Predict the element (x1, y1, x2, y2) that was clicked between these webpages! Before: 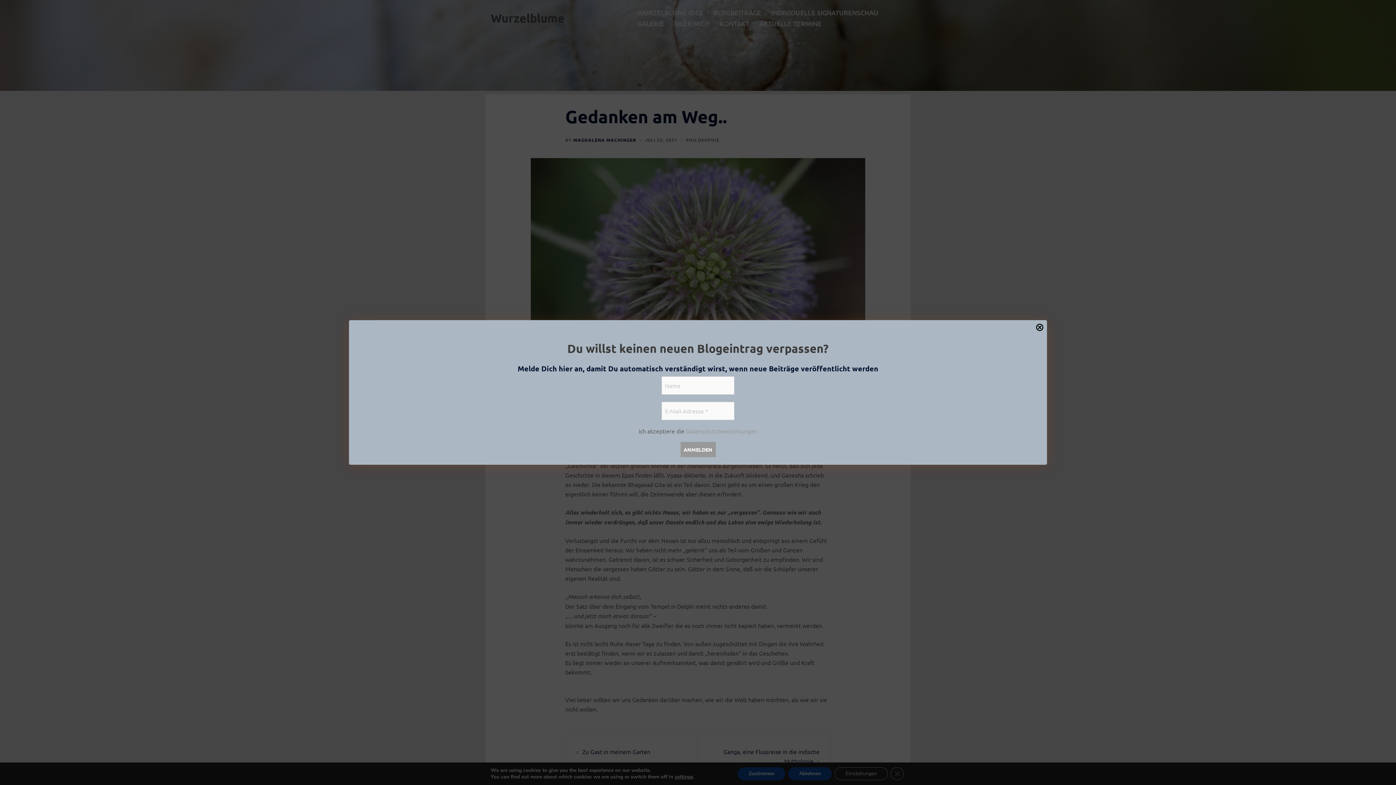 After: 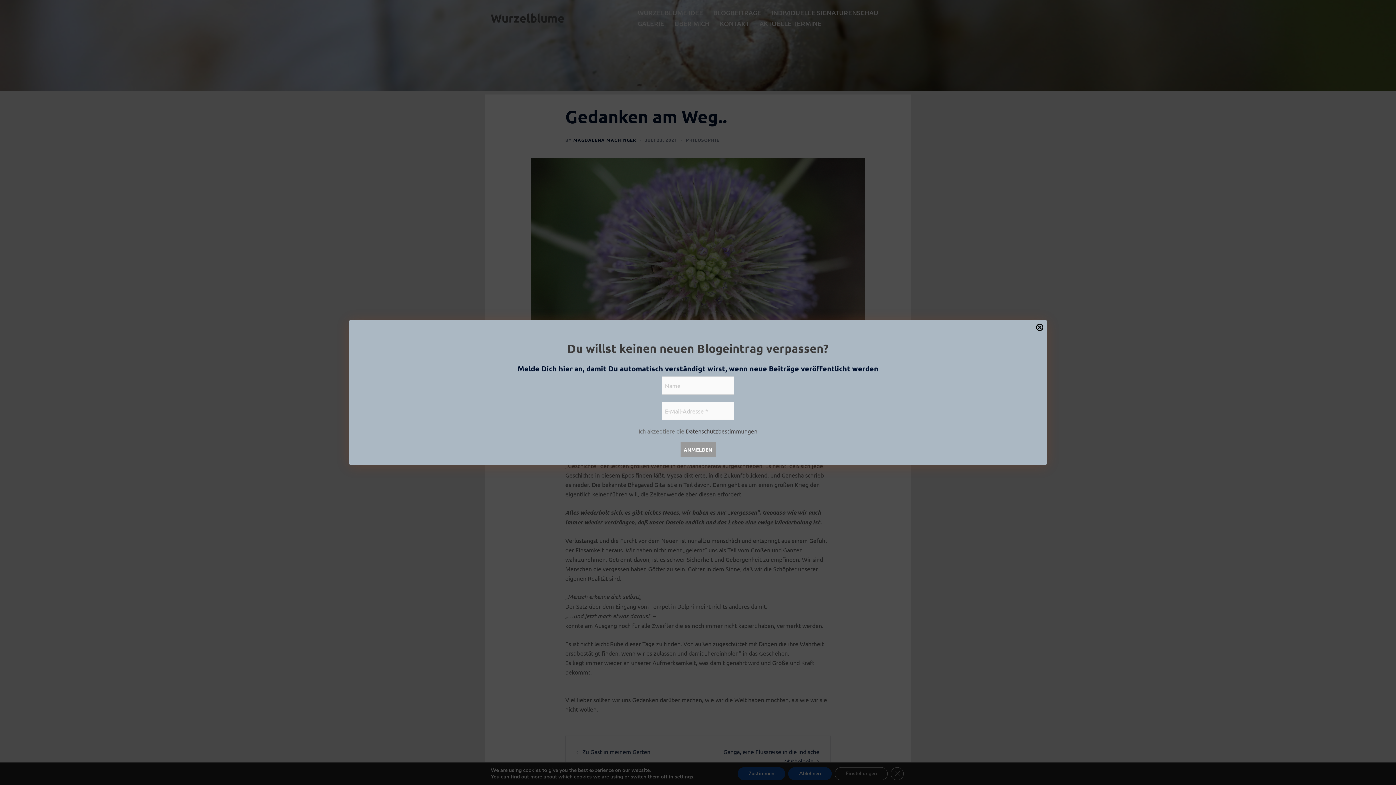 Action: bbox: (686, 427, 757, 434) label: Datenschutzbestimmungen